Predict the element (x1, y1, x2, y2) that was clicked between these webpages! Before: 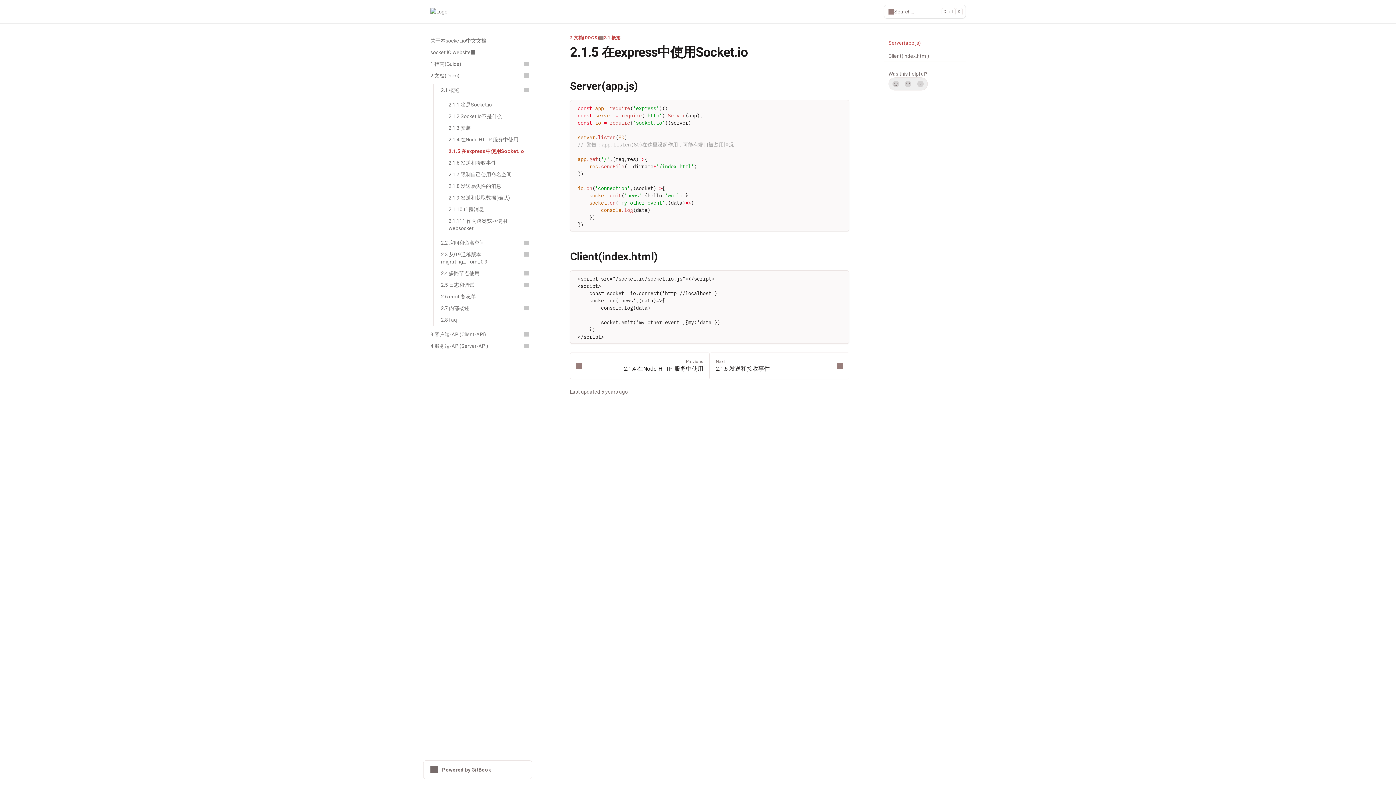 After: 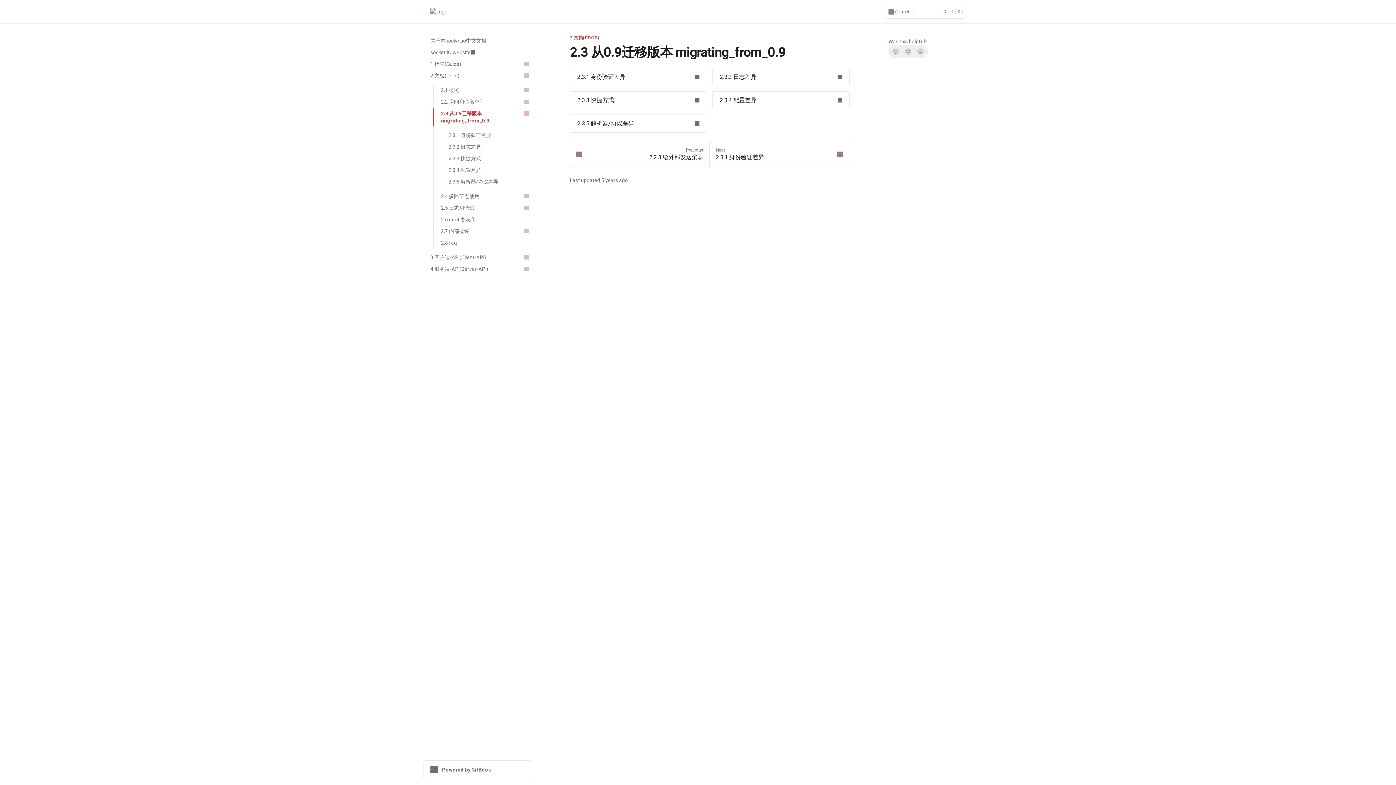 Action: label: 2.3 从0.9迁移版本 migrating_from_0.9 bbox: (433, 248, 532, 267)